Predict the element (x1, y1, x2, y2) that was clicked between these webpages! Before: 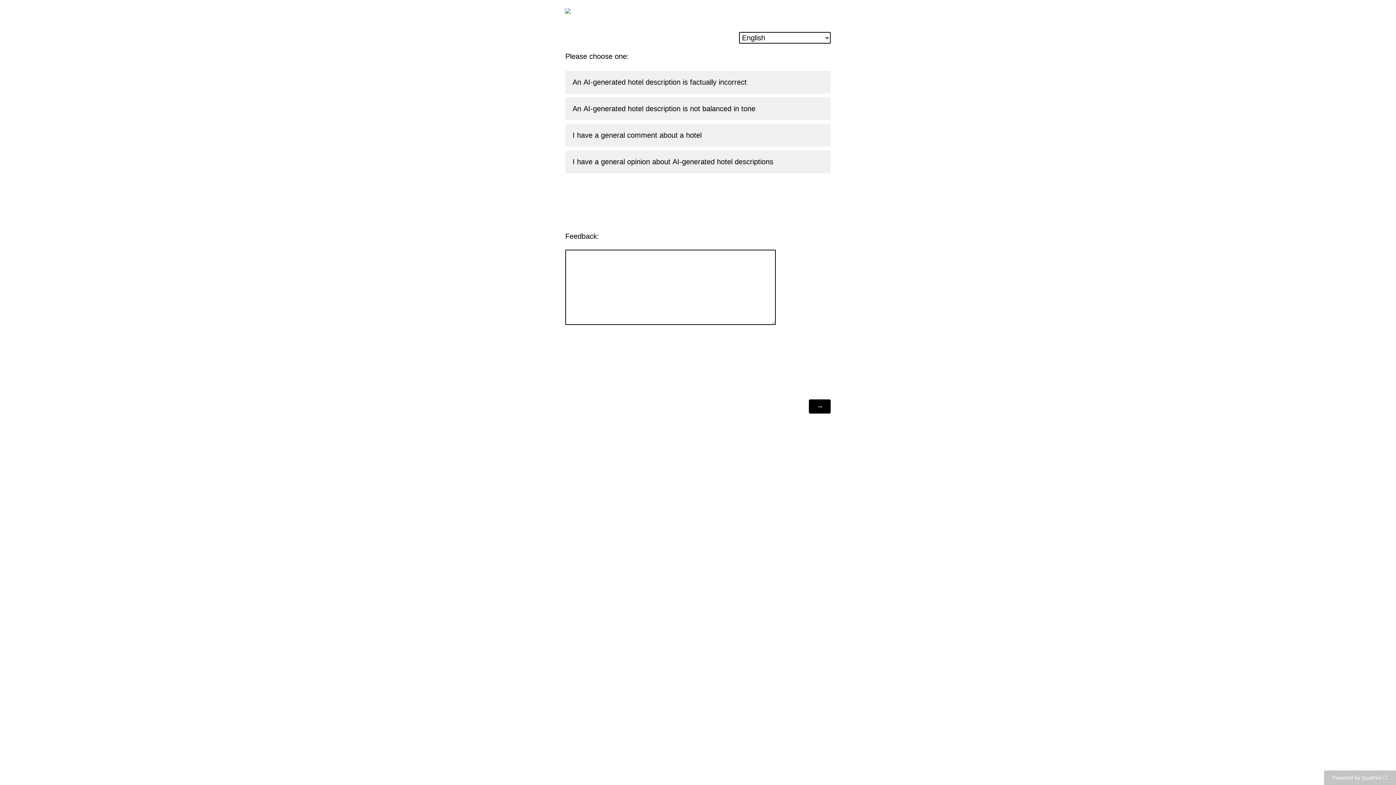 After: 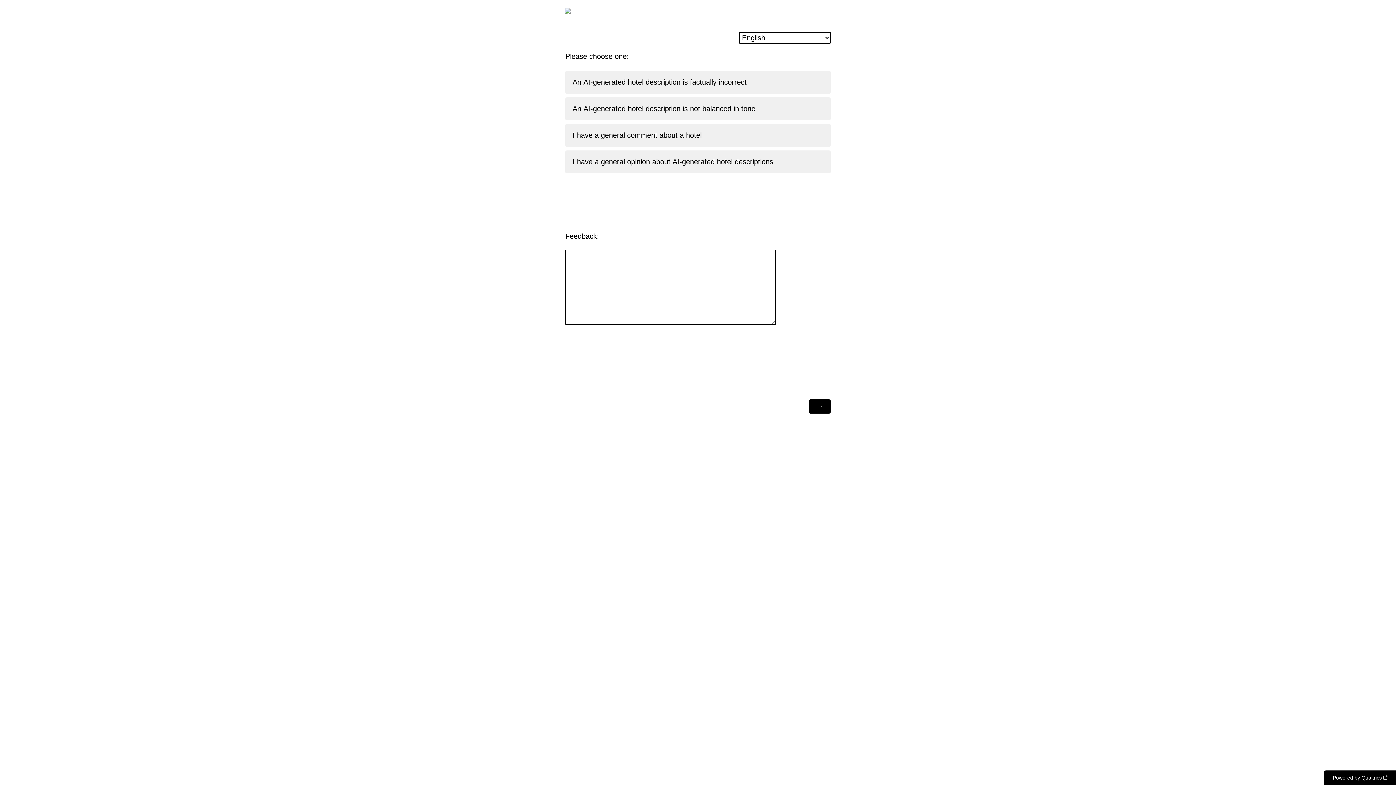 Action: label: Powered by Qualtrics: Learn more about Qualtrics in a new tab bbox: (1324, 770, 1396, 785)